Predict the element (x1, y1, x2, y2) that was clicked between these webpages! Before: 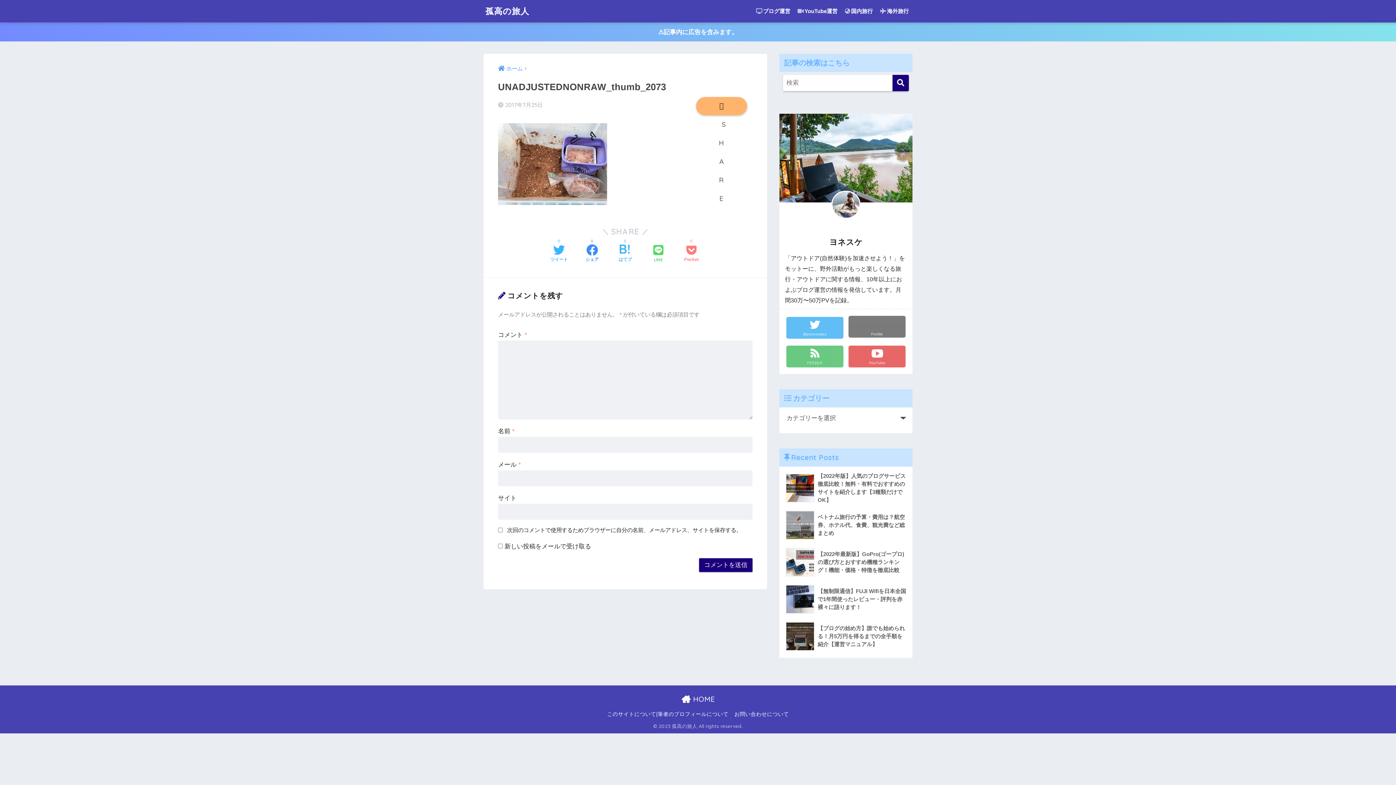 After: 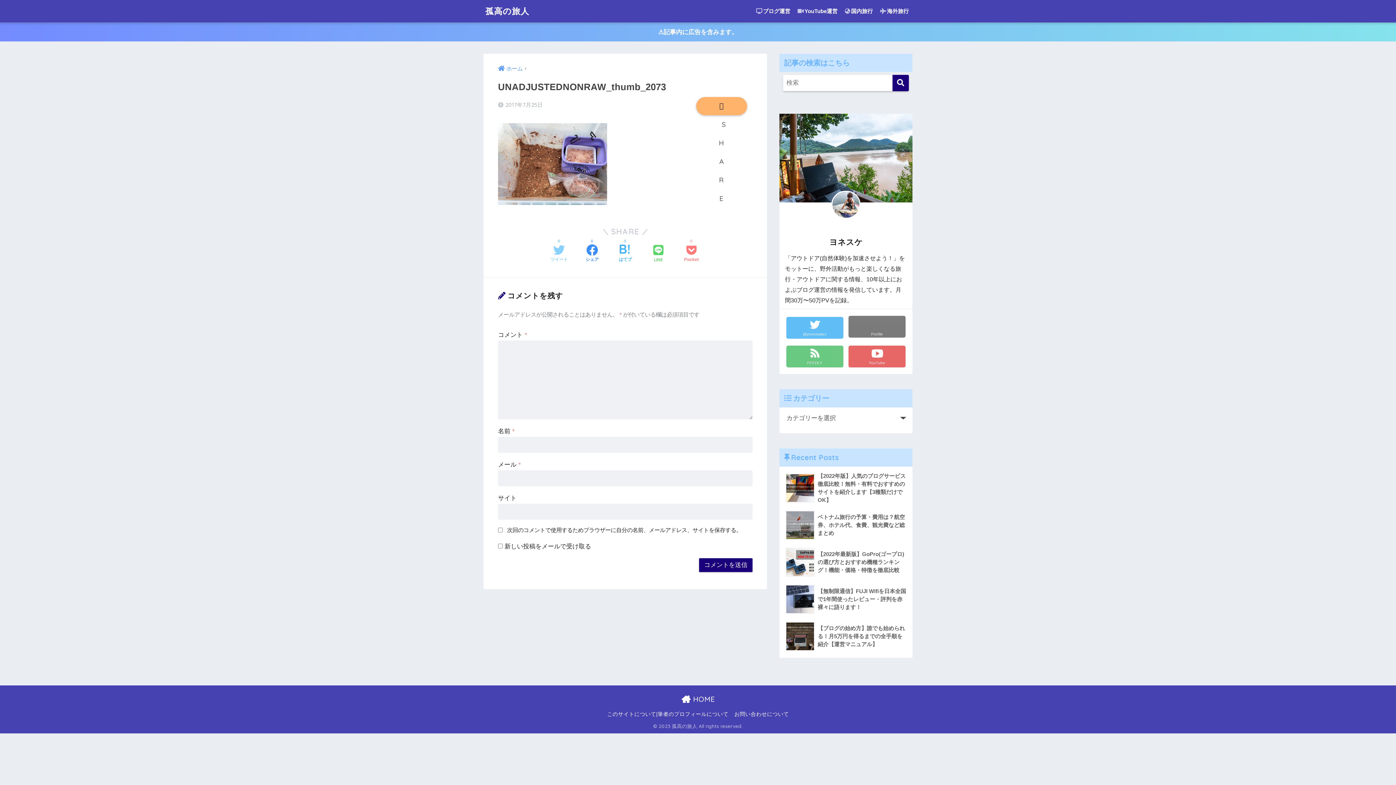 Action: label: Twitterでシェアする bbox: (550, 244, 567, 263)